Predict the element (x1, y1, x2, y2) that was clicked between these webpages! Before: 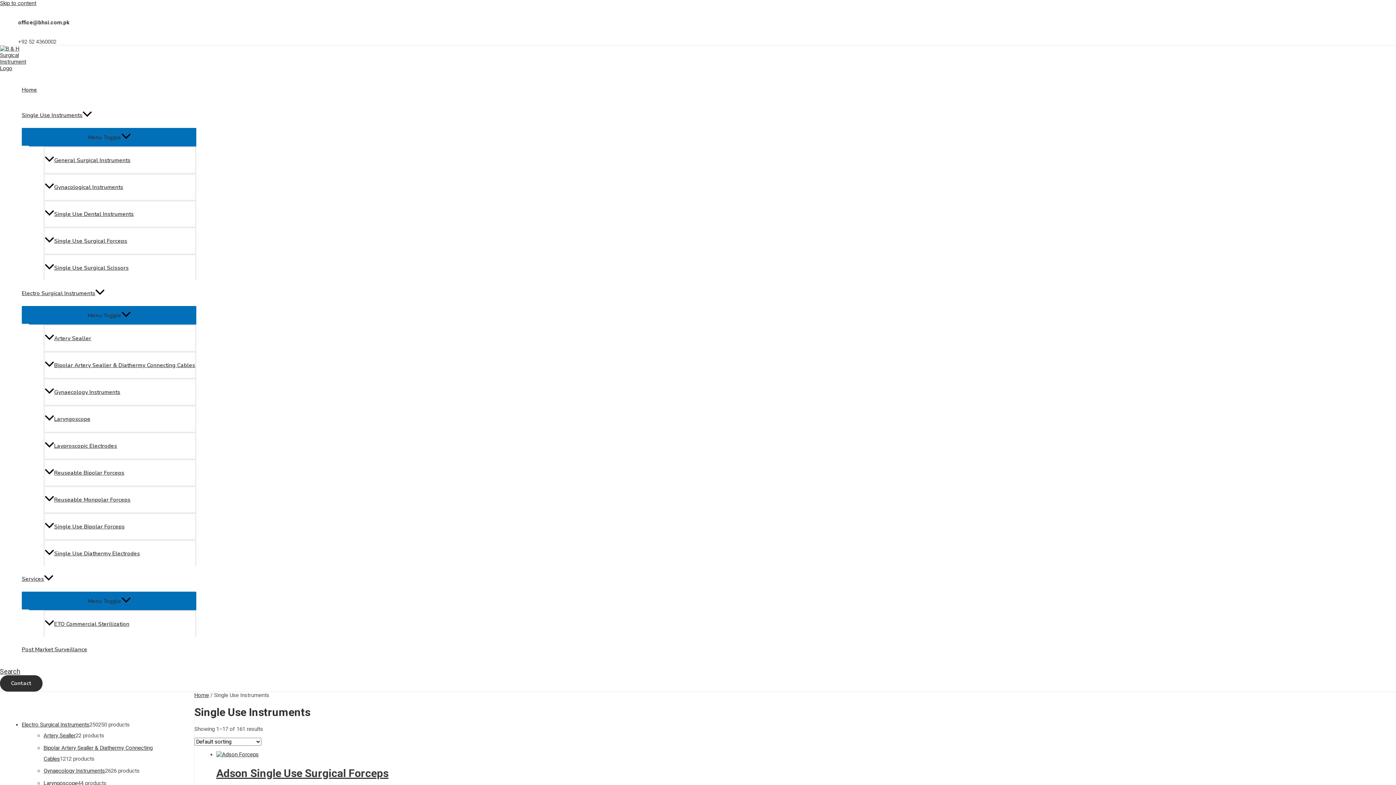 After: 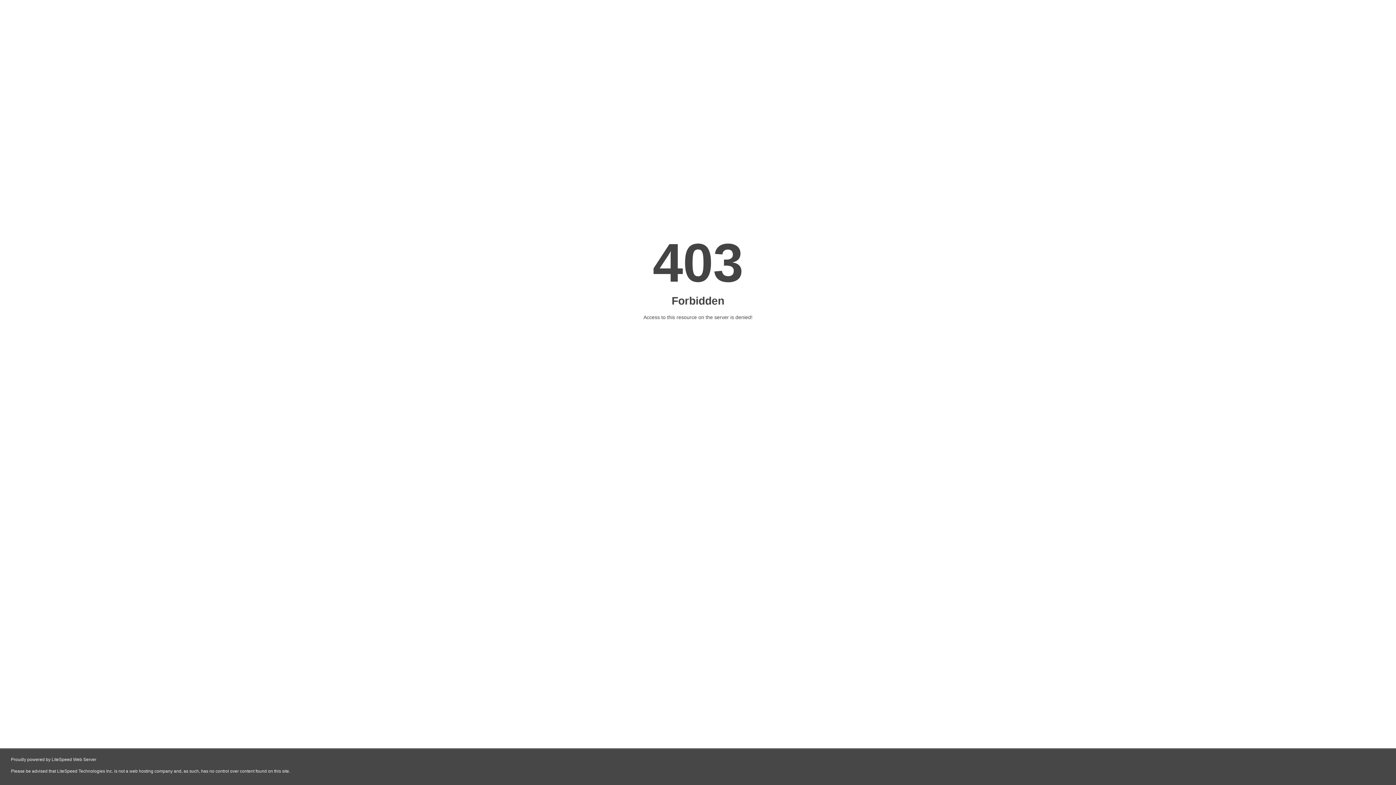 Action: bbox: (216, 751, 258, 758)